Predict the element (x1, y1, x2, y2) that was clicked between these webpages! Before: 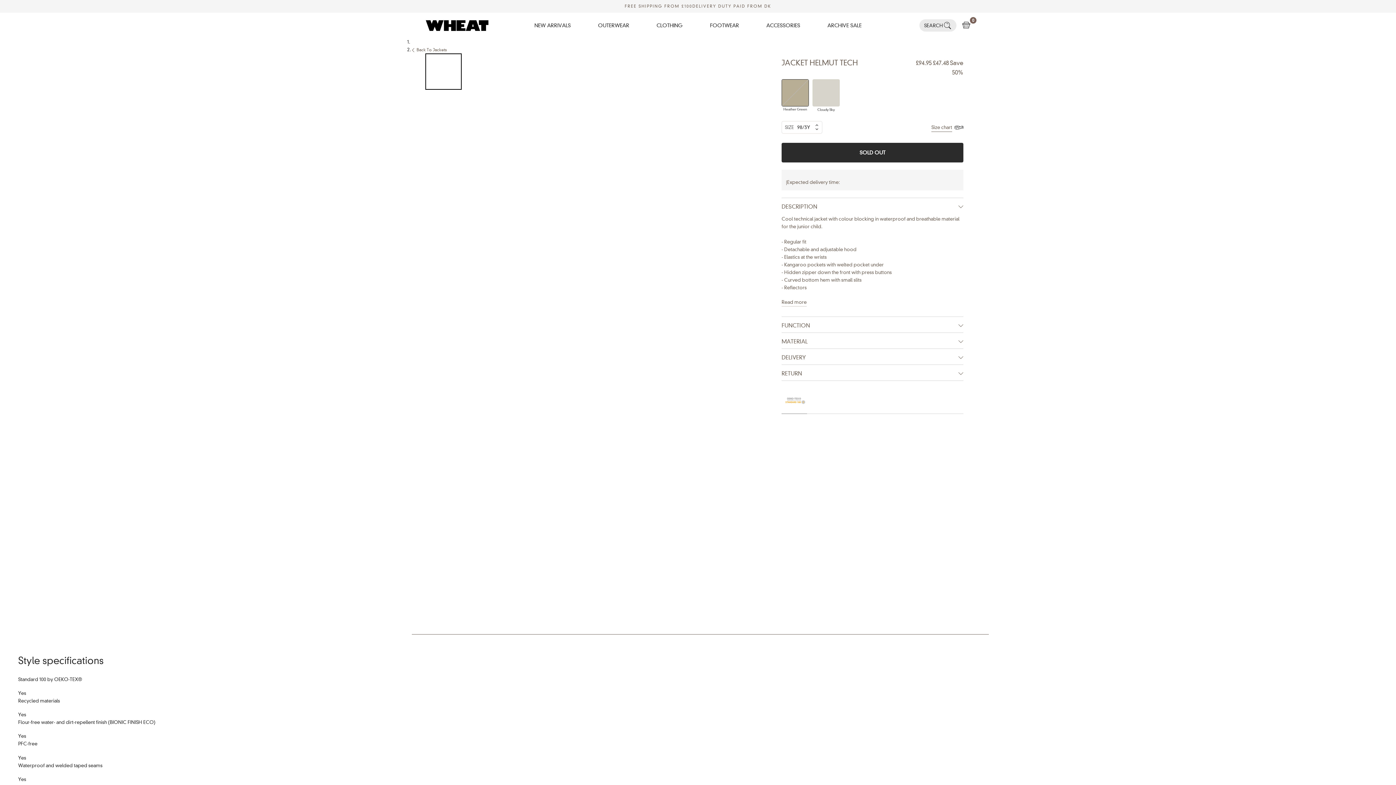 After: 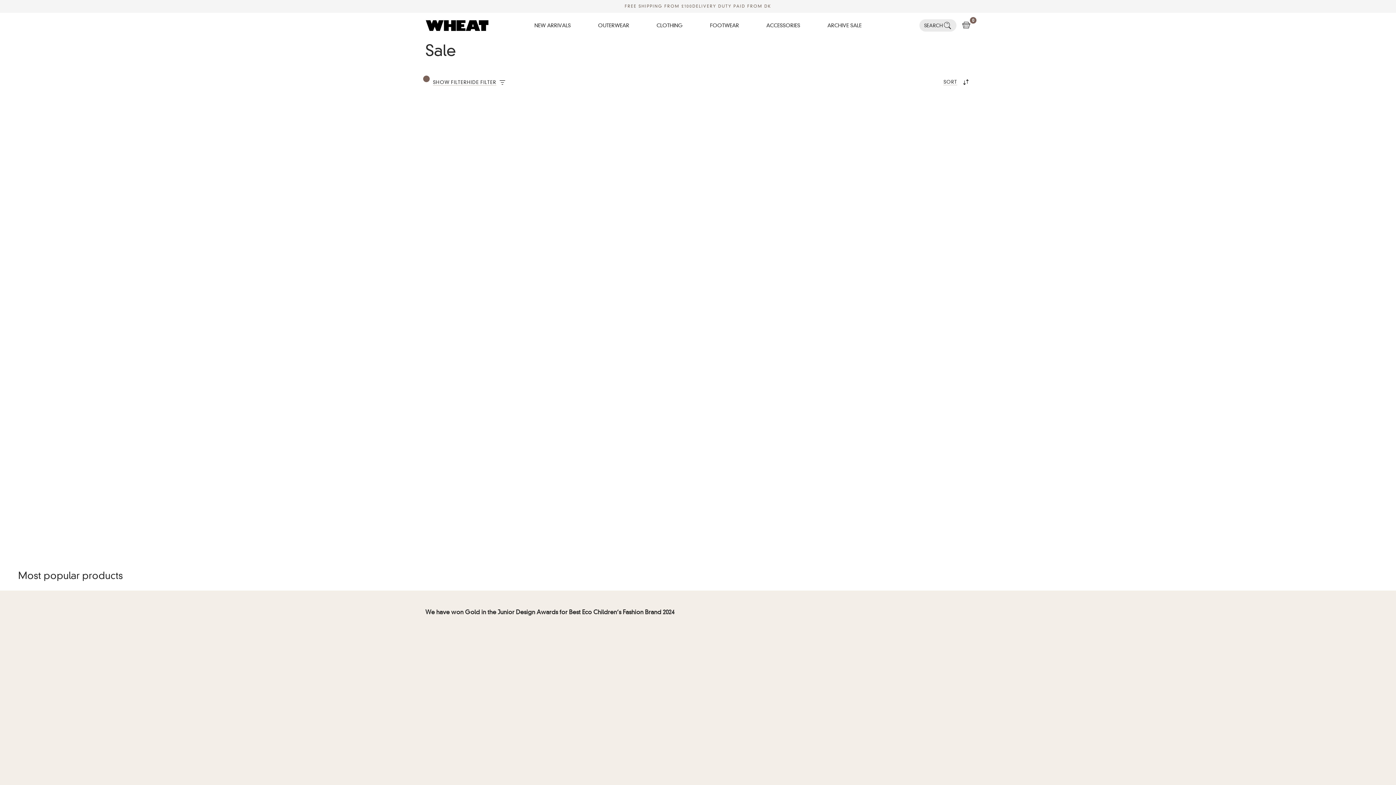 Action: bbox: (827, 22, 861, 28) label: ARCHIVE SALE
ARCHIVE SALE